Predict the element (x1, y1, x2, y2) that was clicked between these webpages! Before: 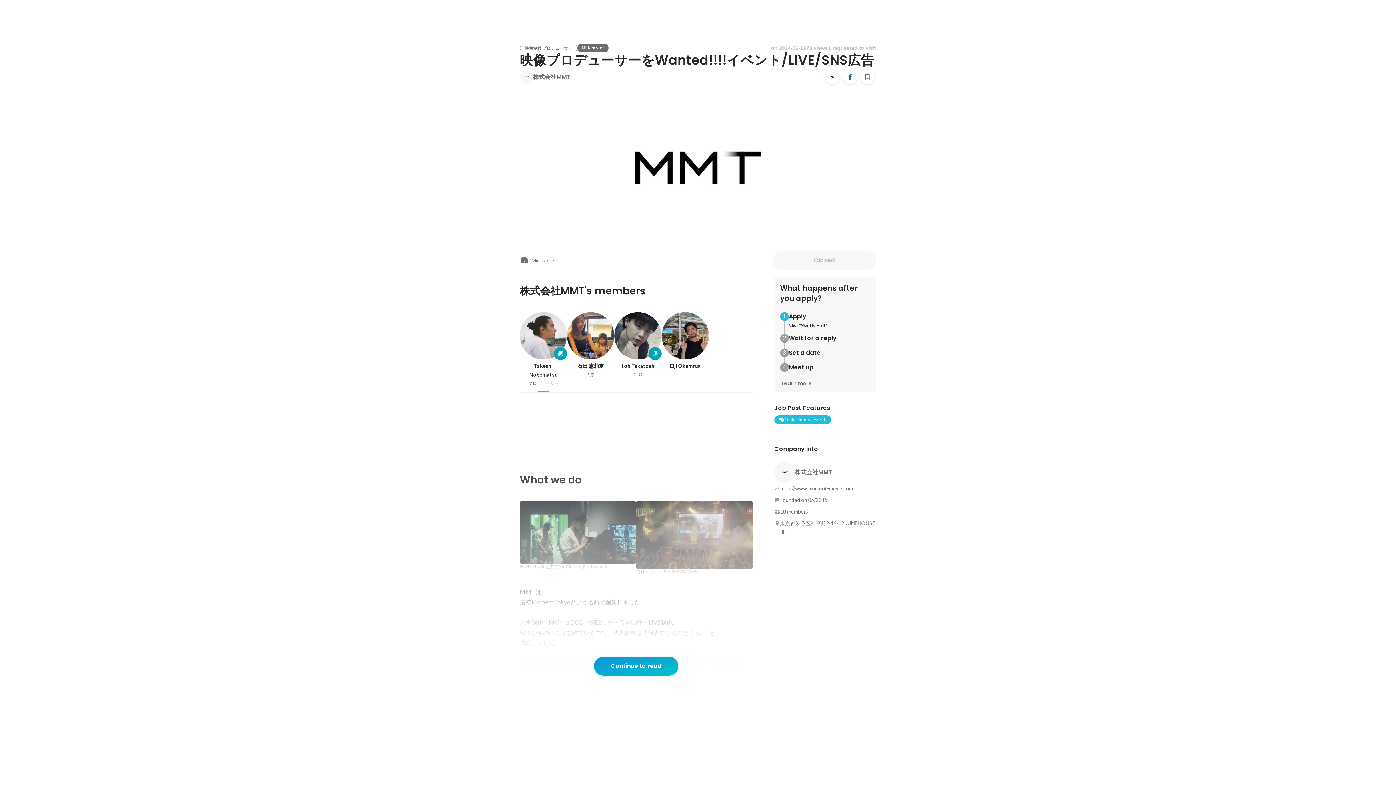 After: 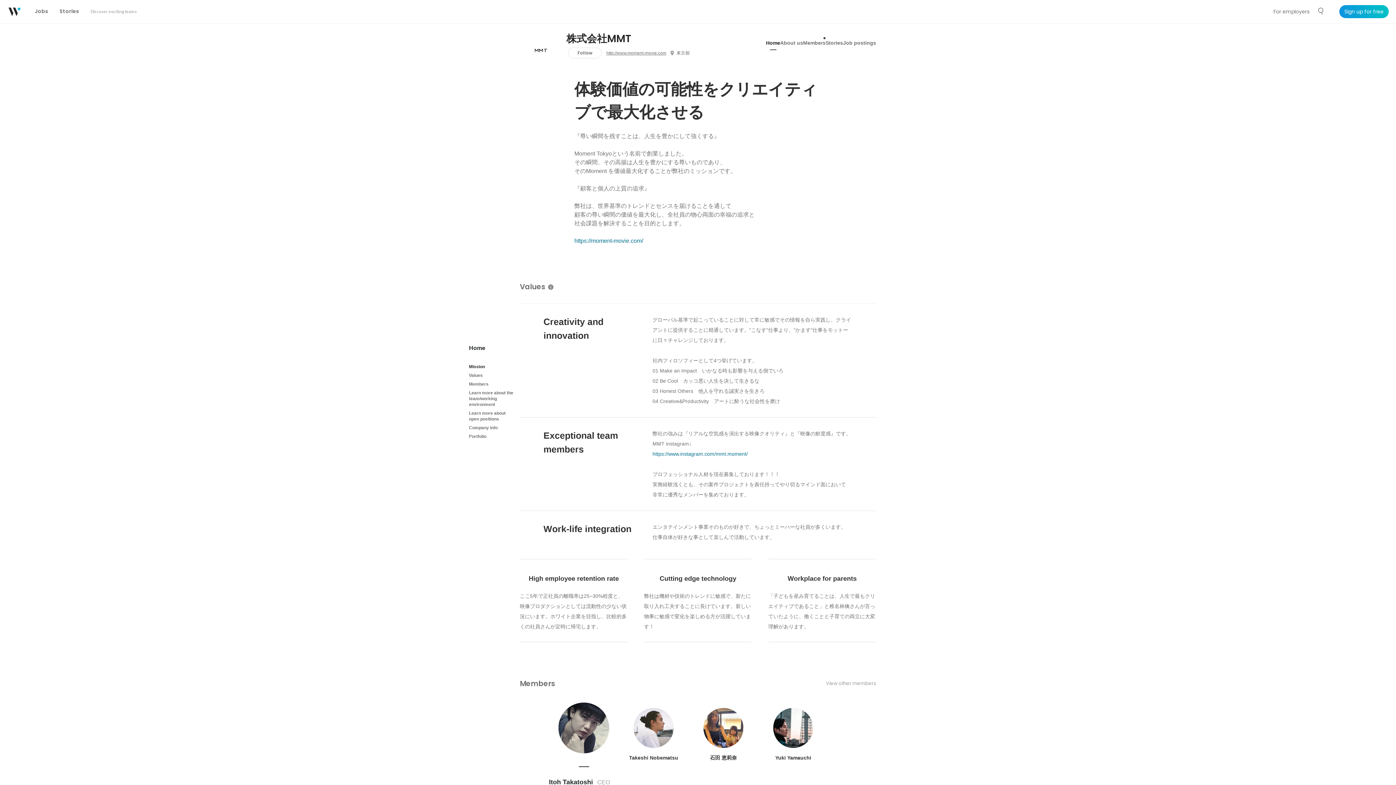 Action: bbox: (520, 70, 570, 83) label: 株式会社MMT